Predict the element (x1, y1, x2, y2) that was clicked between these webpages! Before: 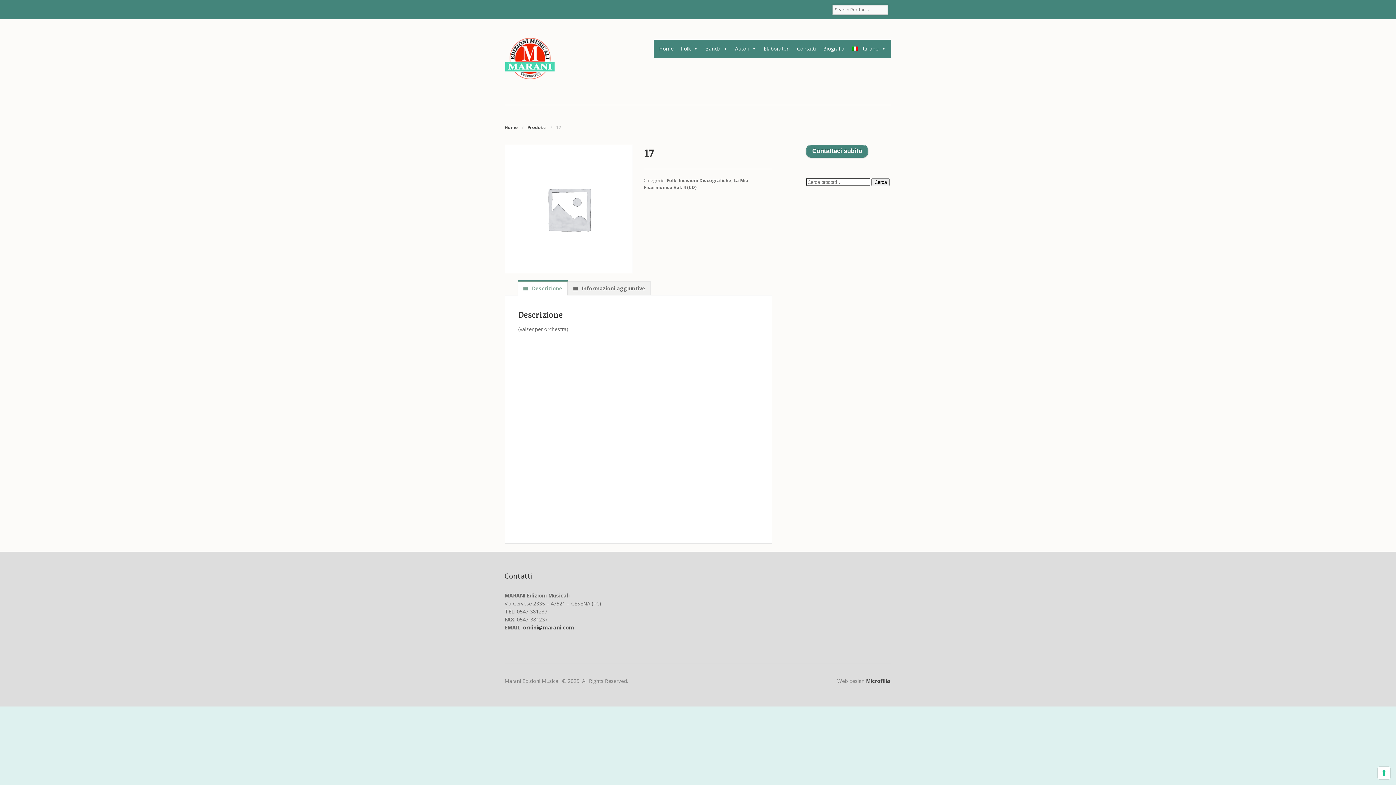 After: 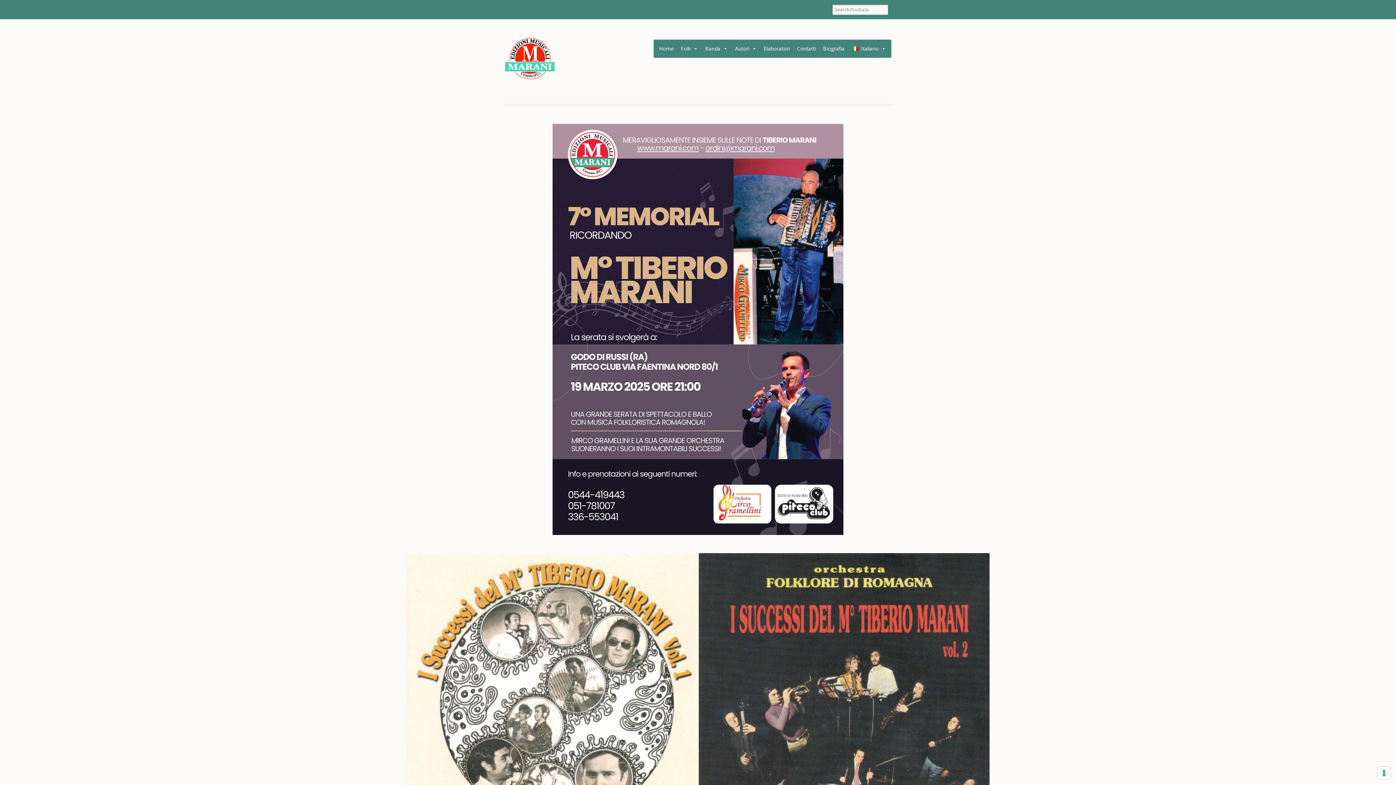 Action: bbox: (504, 37, 555, 79)